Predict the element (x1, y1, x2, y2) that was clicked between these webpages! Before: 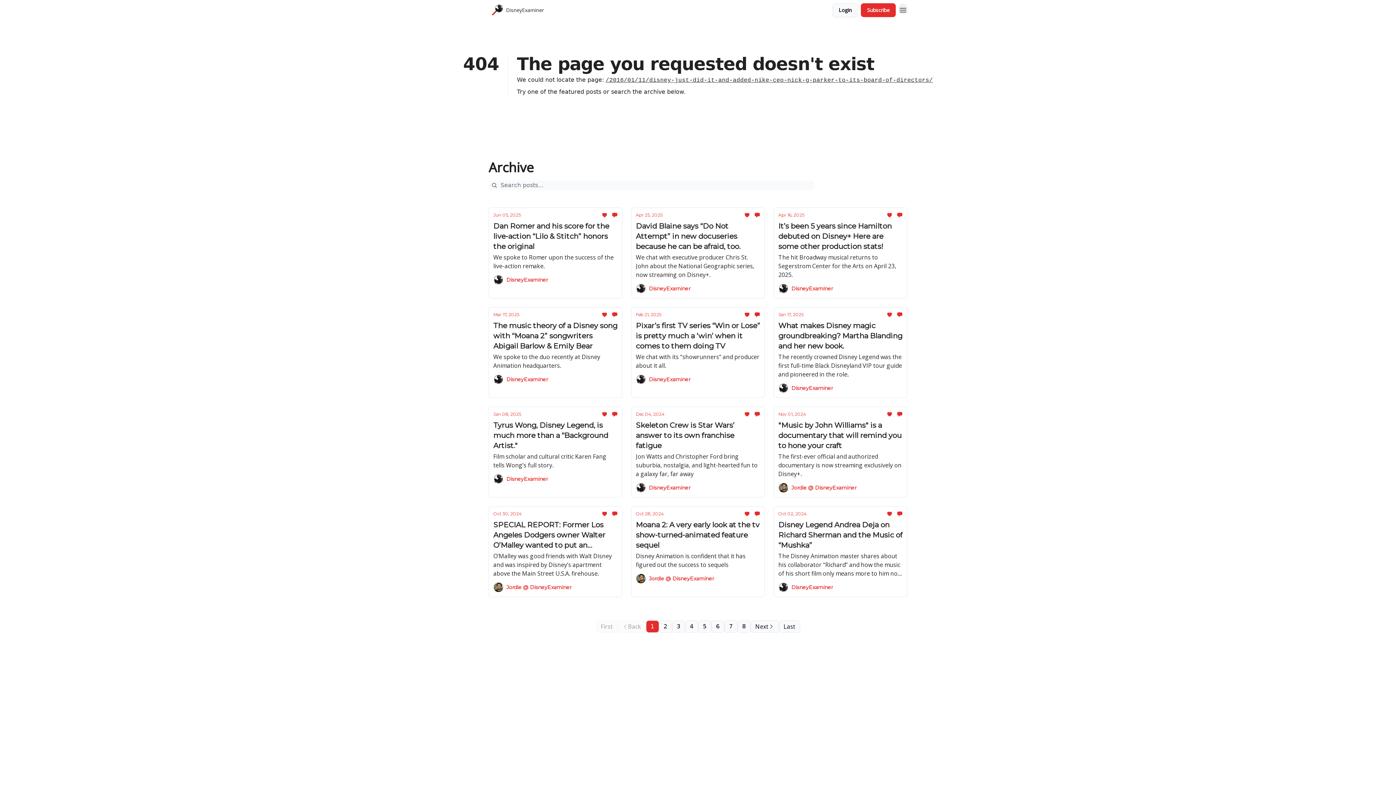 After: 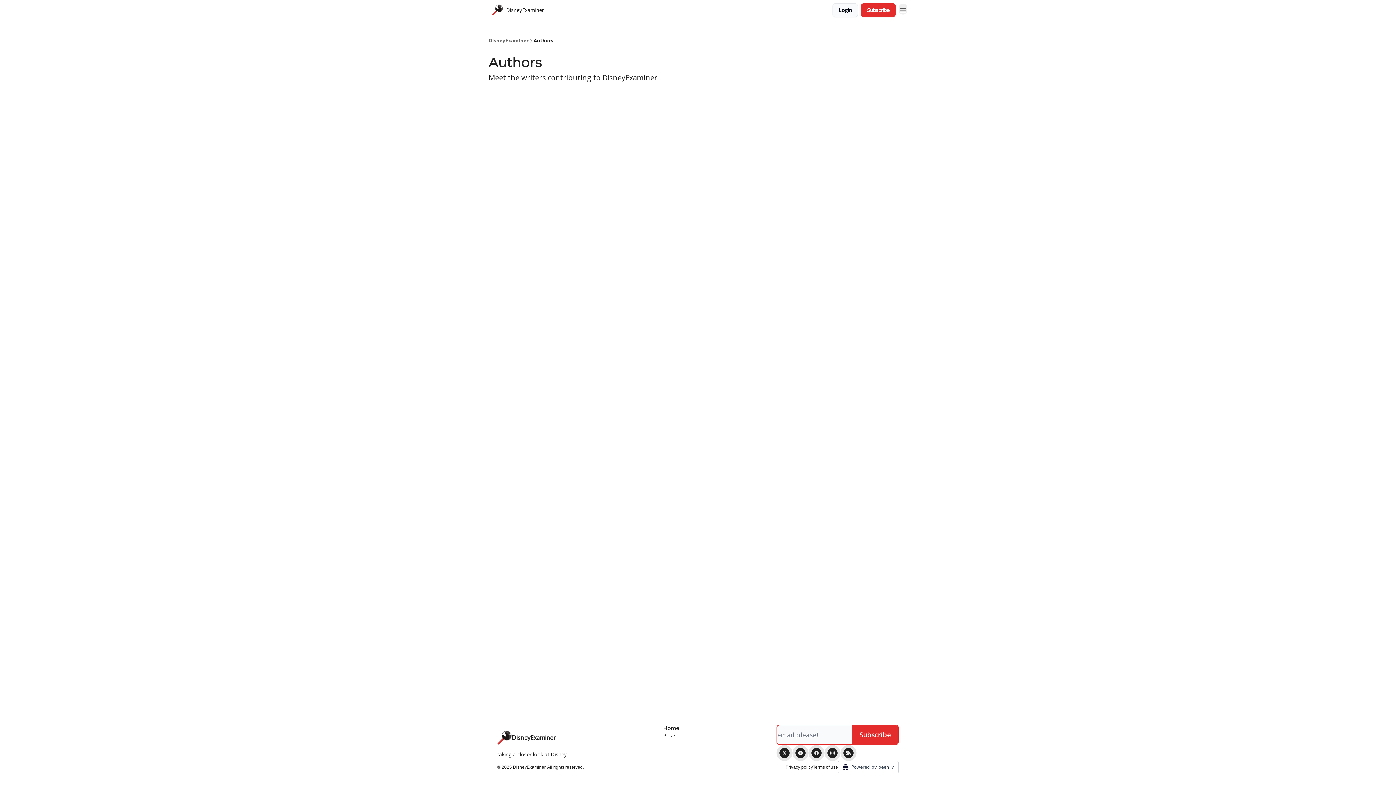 Action: label: DisneyExaminer bbox: (778, 283, 902, 293)